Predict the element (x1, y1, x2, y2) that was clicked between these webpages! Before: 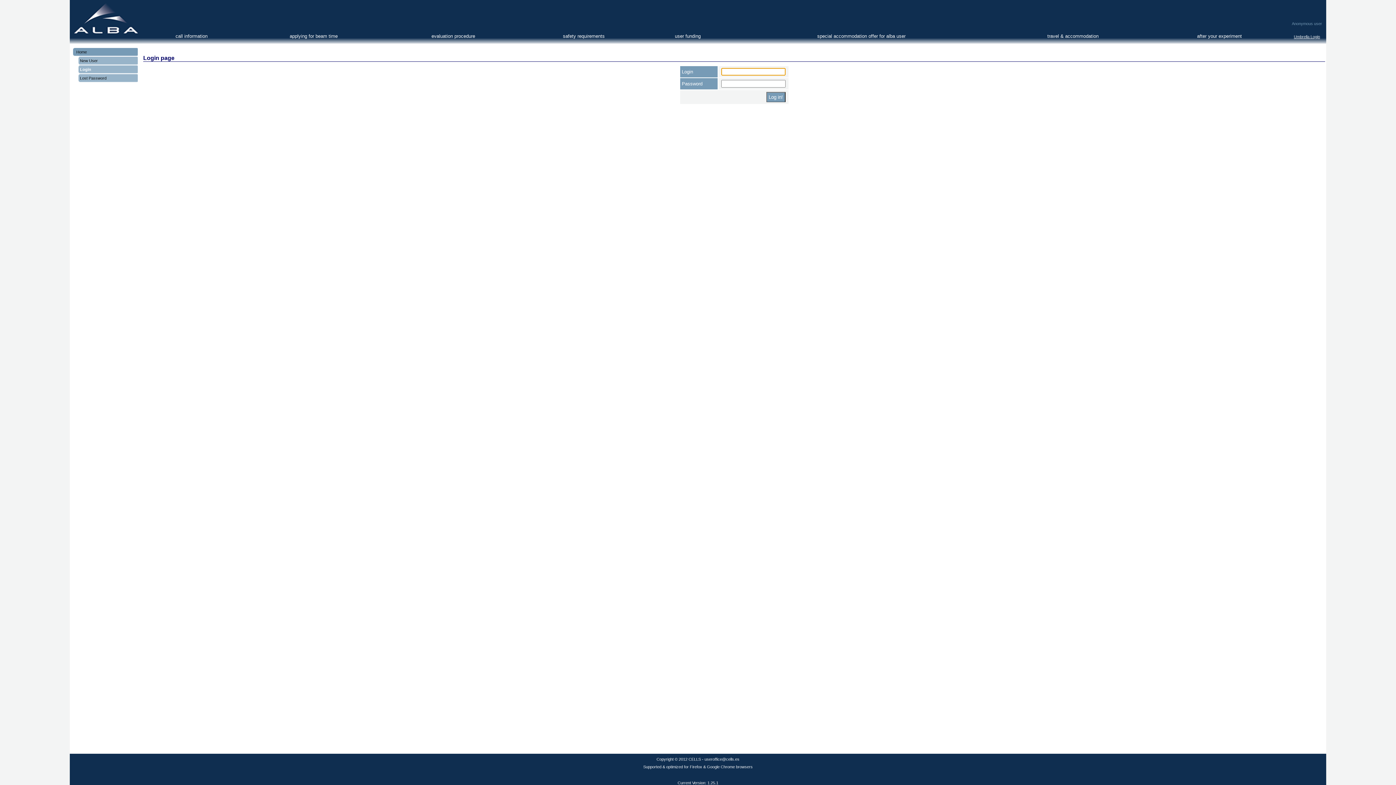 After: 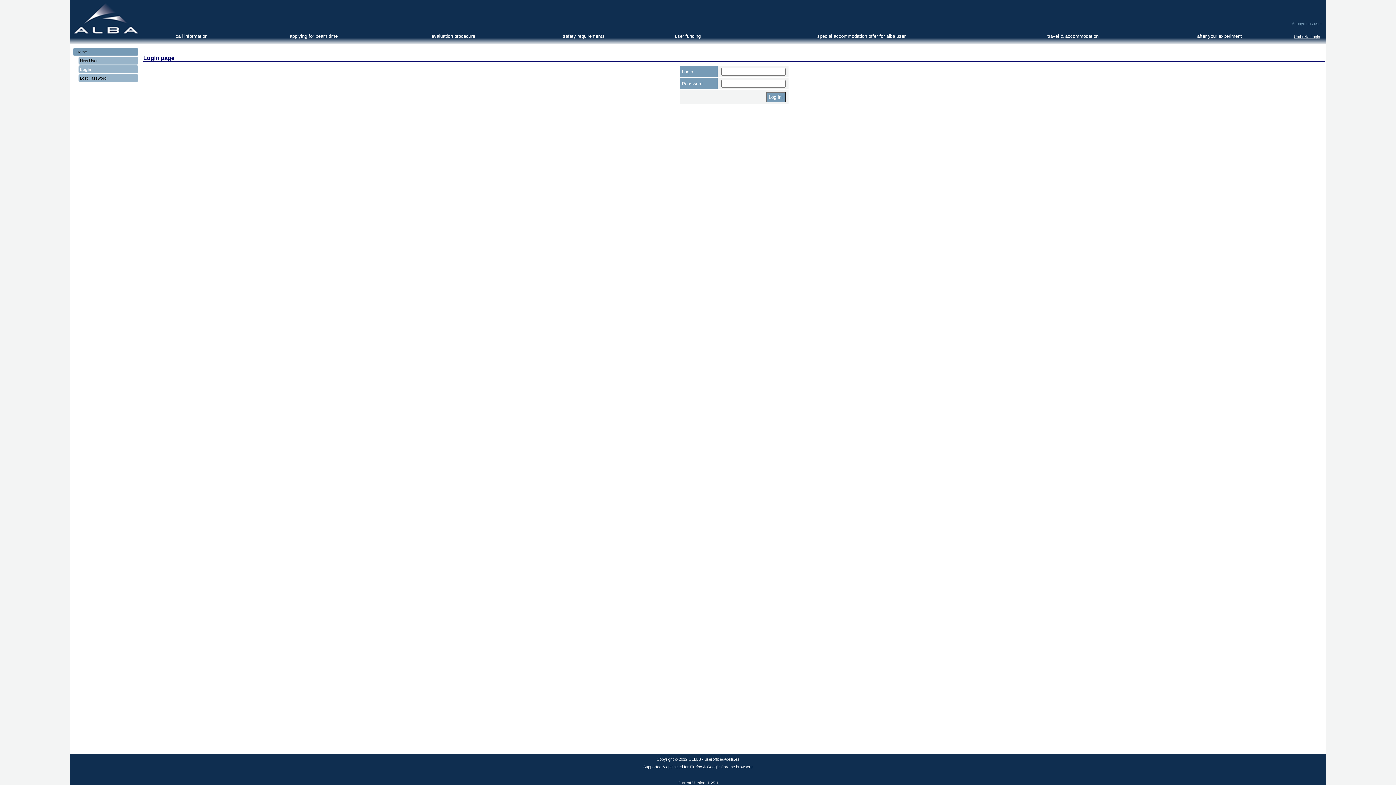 Action: label: applying for beam time bbox: (289, 33, 337, 38)